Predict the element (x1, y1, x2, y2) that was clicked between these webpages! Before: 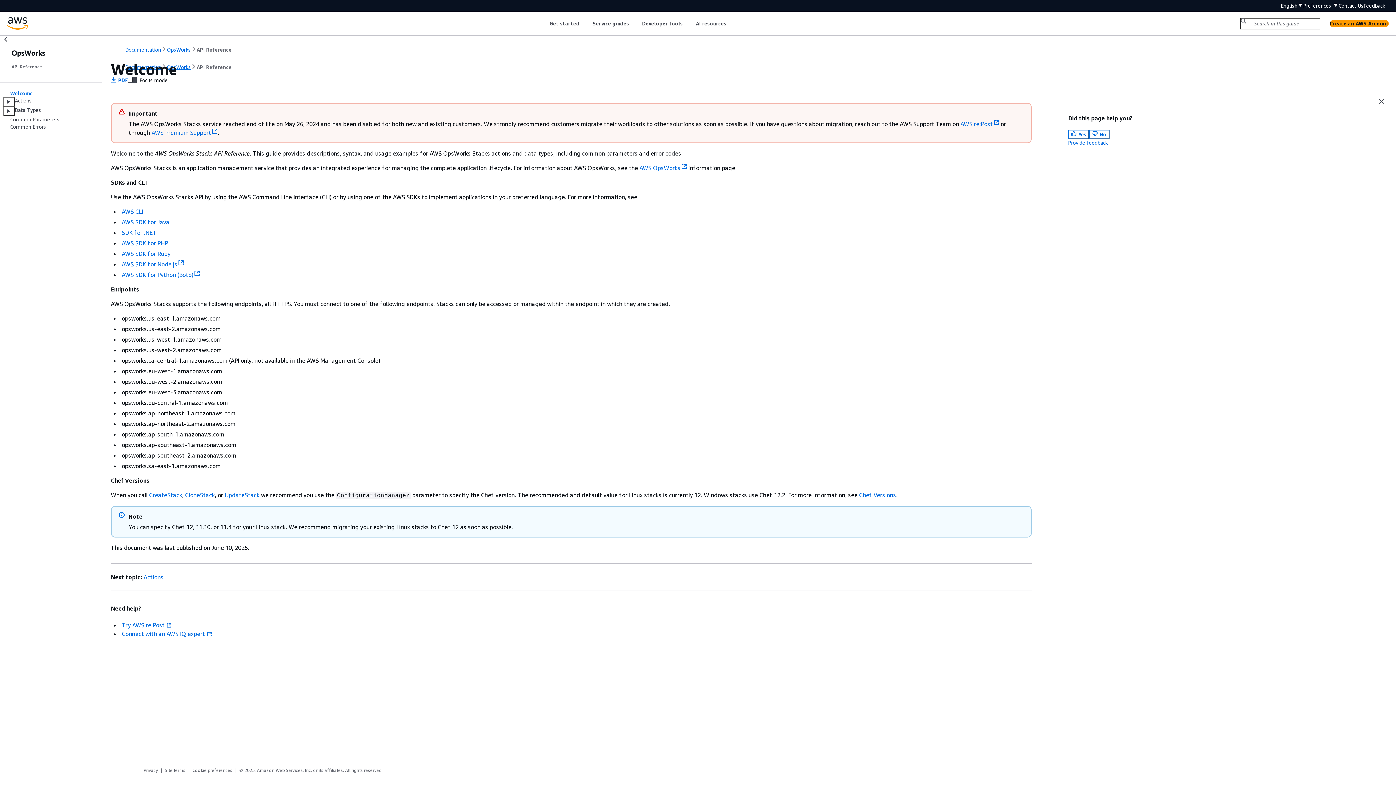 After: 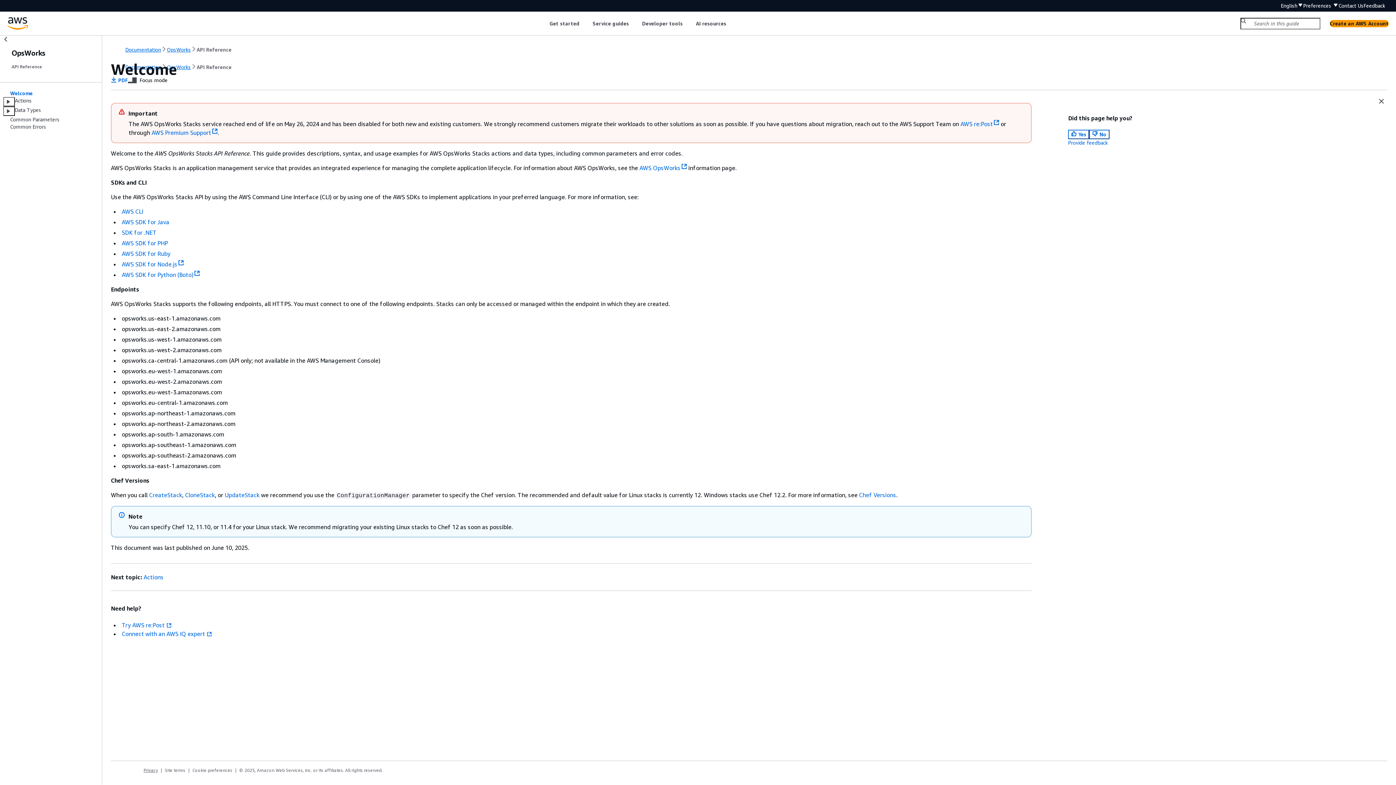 Action: label: Privacy bbox: (143, 768, 164, 773)